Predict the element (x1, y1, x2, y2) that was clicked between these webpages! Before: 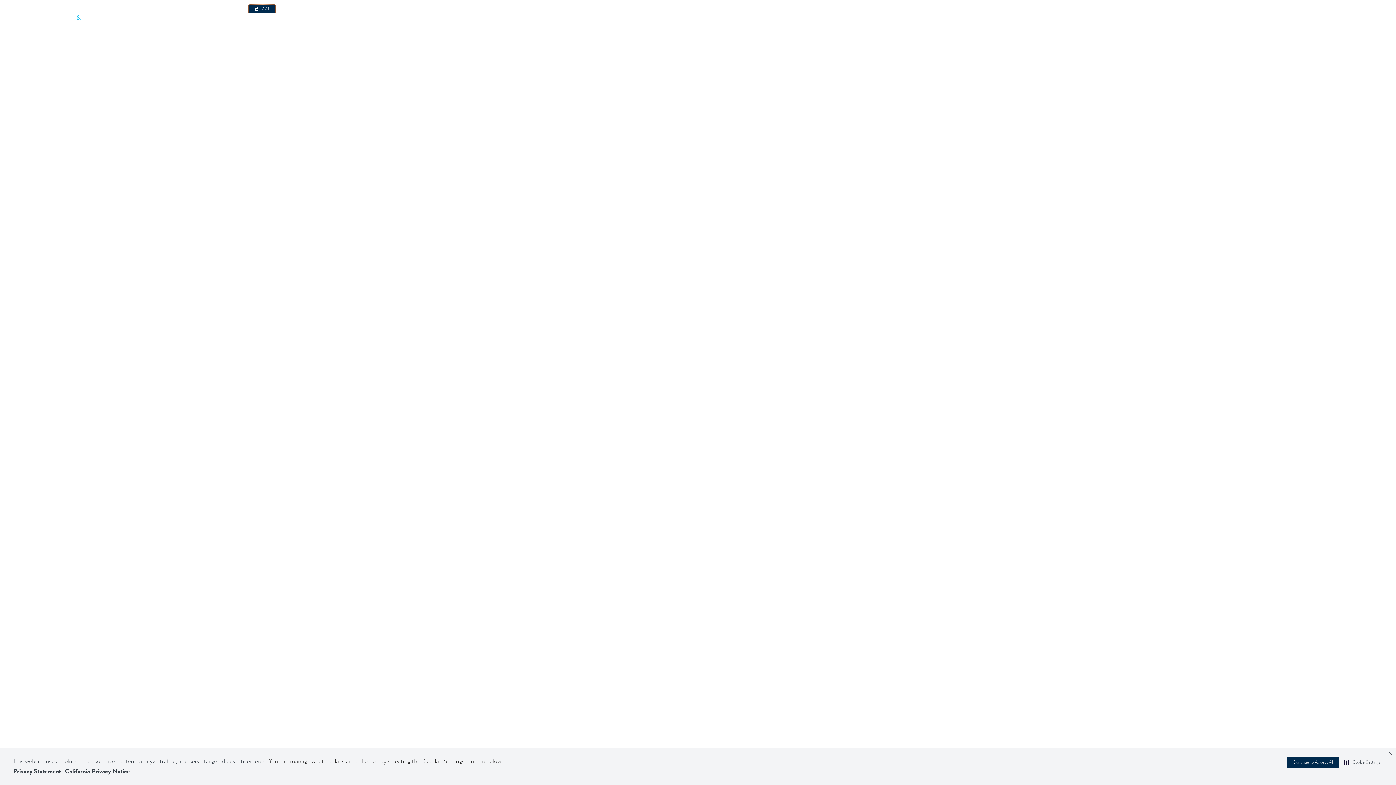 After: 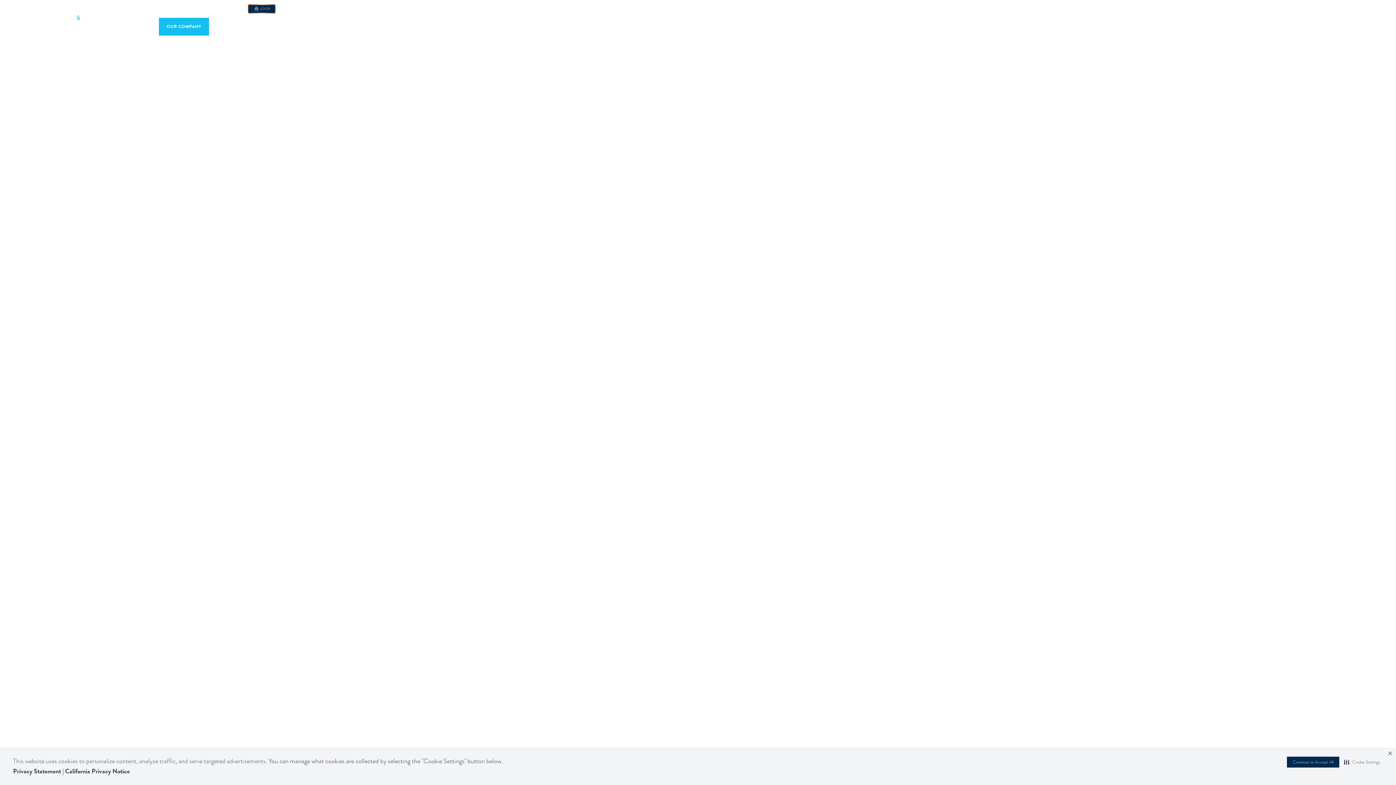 Action: bbox: (158, 17, 209, 35)